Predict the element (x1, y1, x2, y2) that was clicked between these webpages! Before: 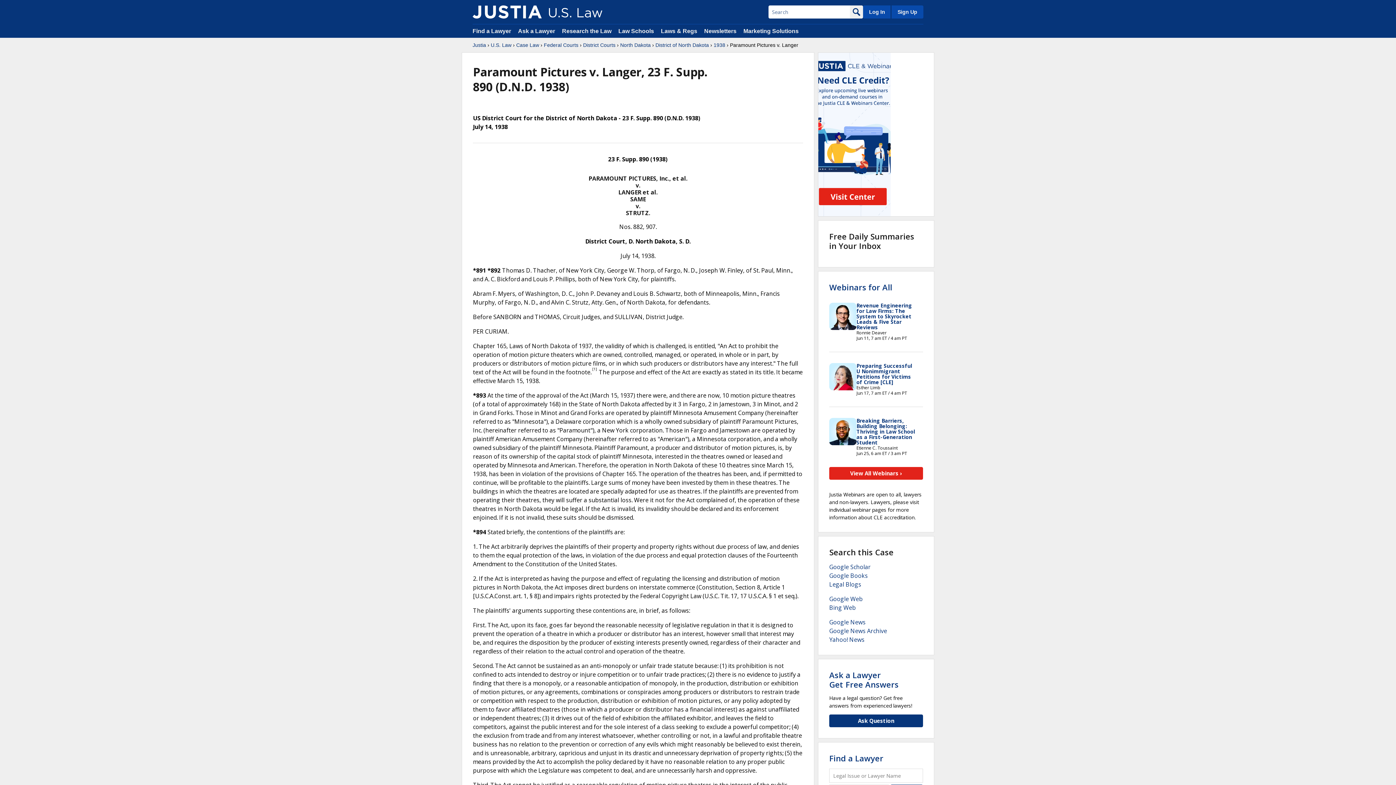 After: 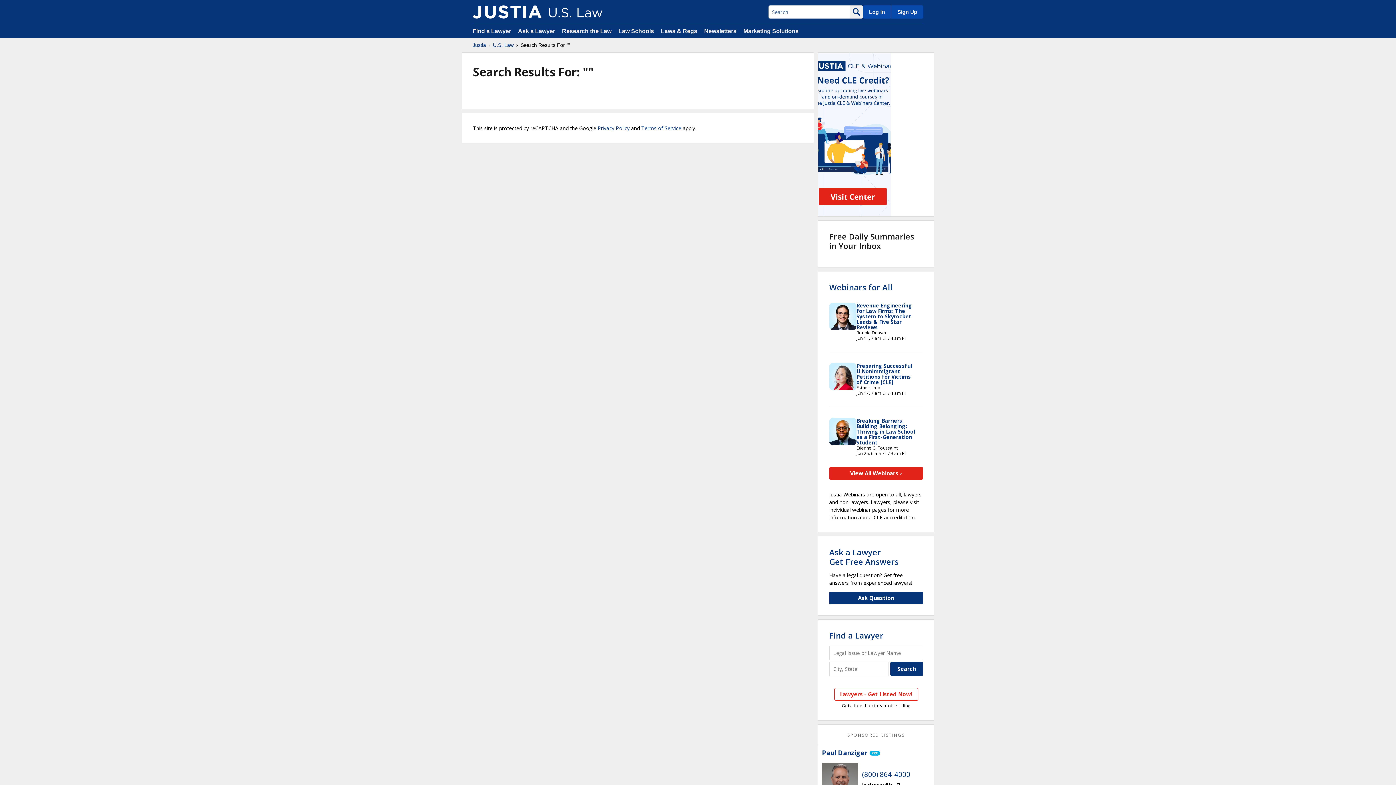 Action: bbox: (850, 5, 863, 18)